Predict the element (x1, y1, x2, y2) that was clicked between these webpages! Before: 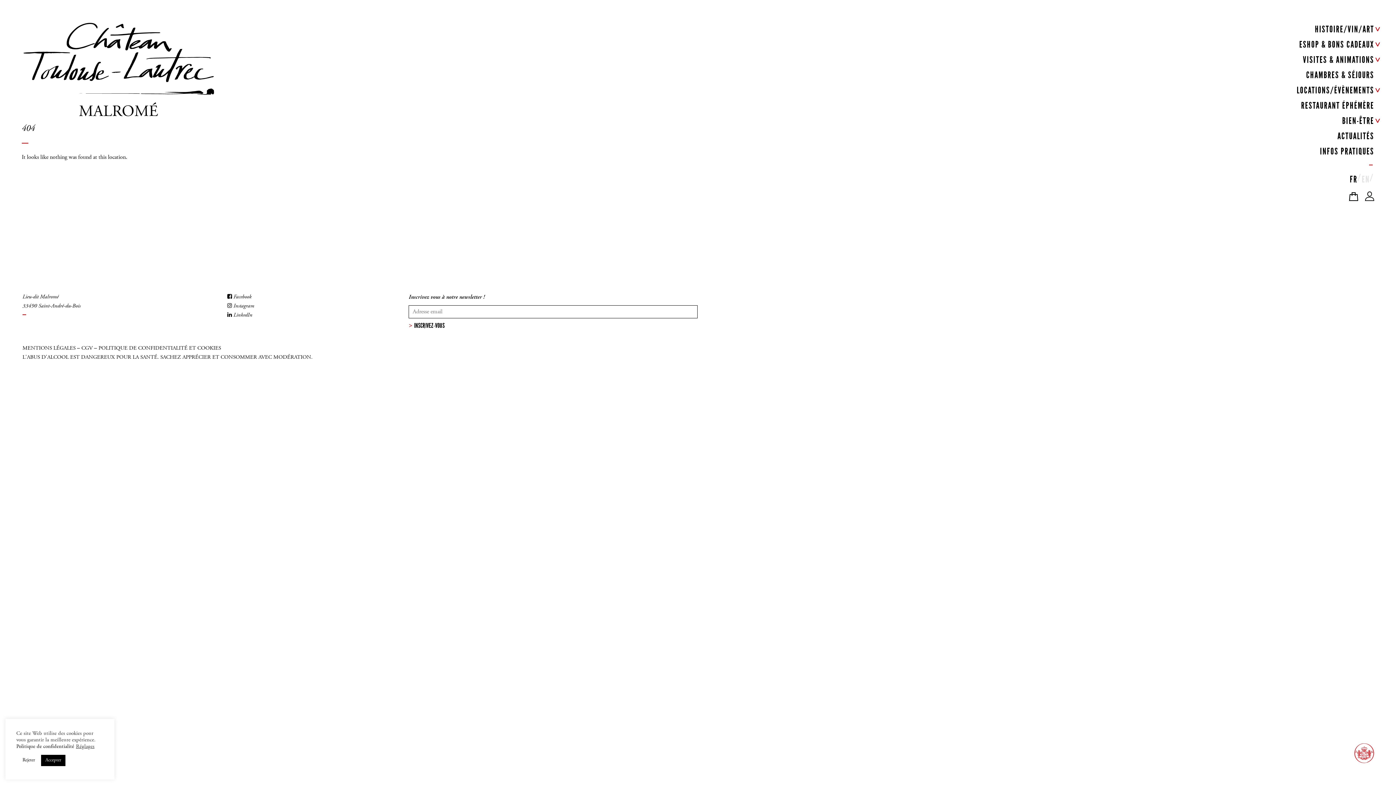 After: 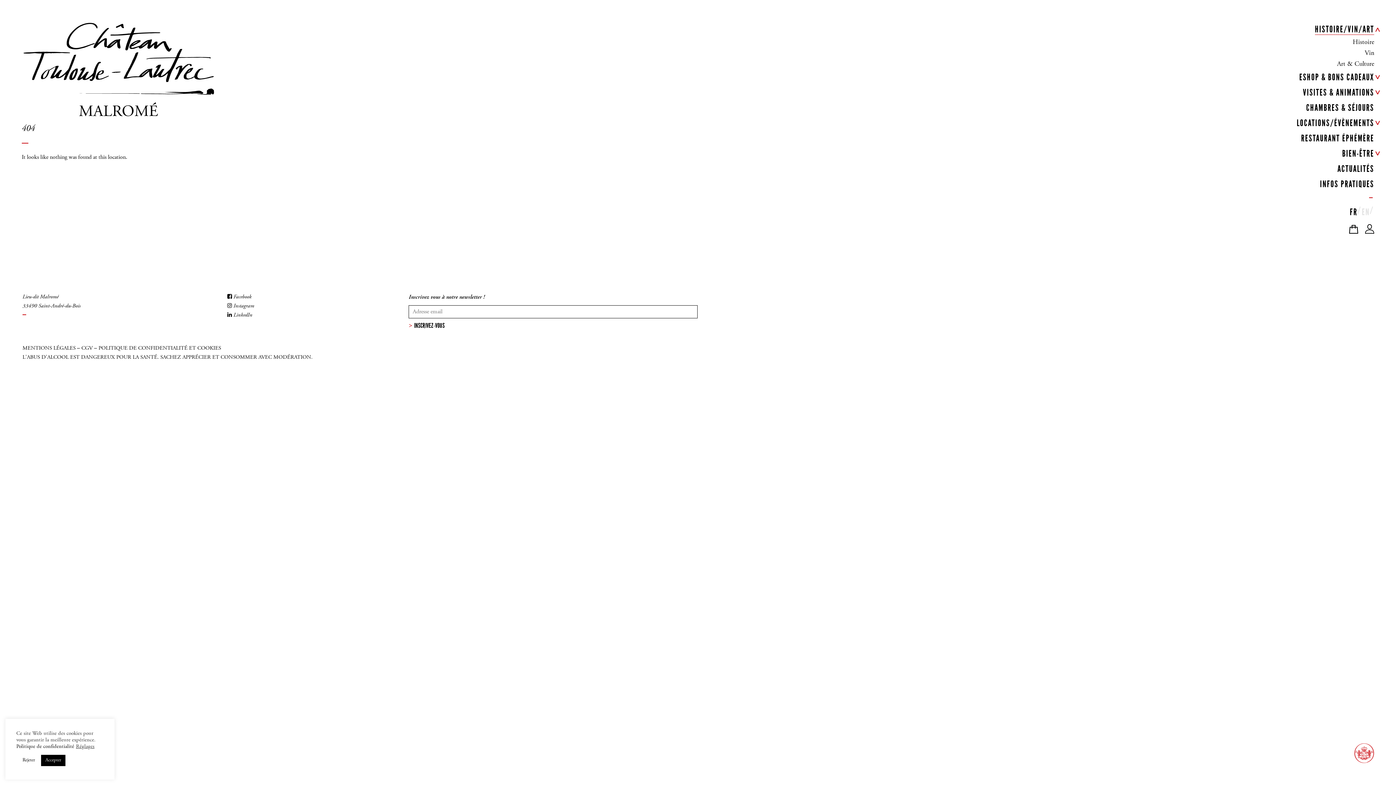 Action: label: HISTOIRE/VIN/ART bbox: (1315, 23, 1374, 34)